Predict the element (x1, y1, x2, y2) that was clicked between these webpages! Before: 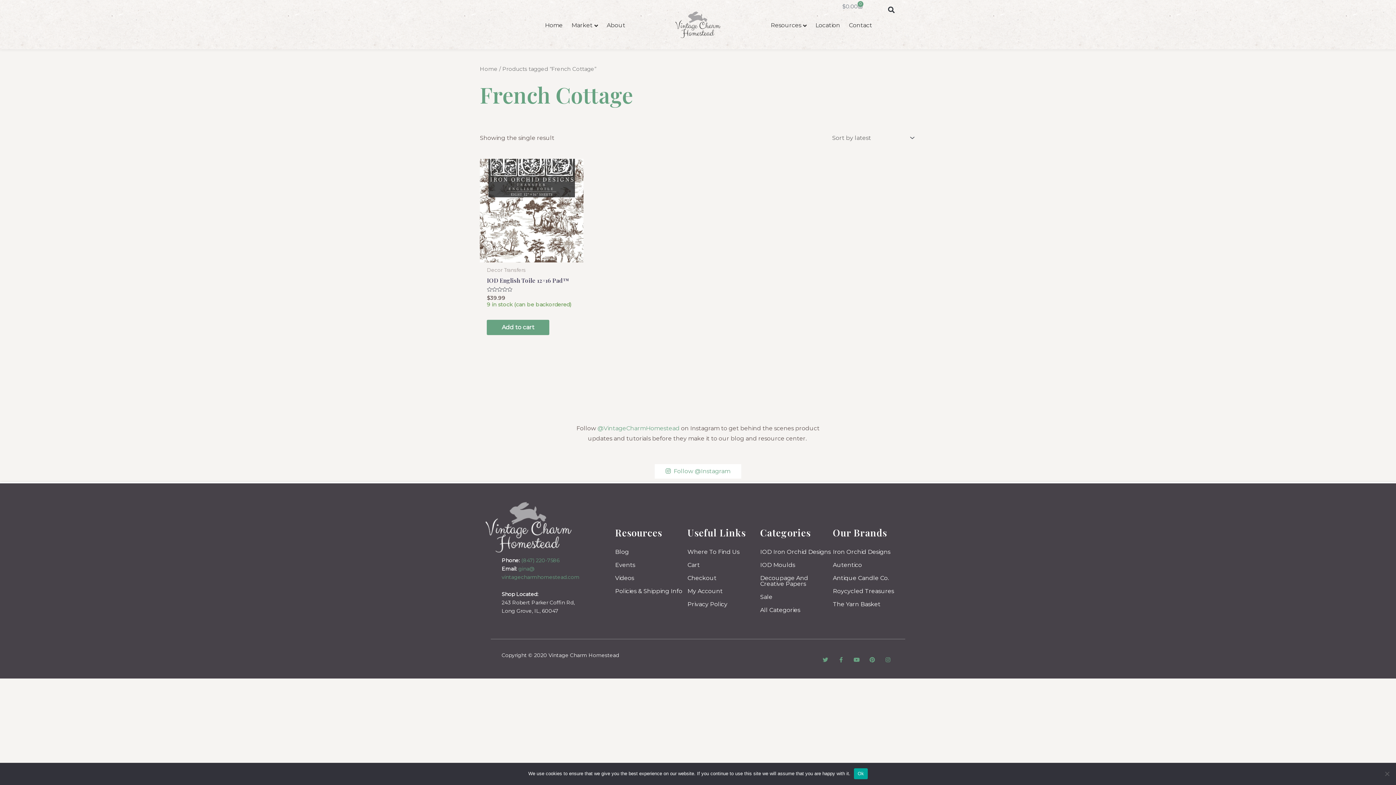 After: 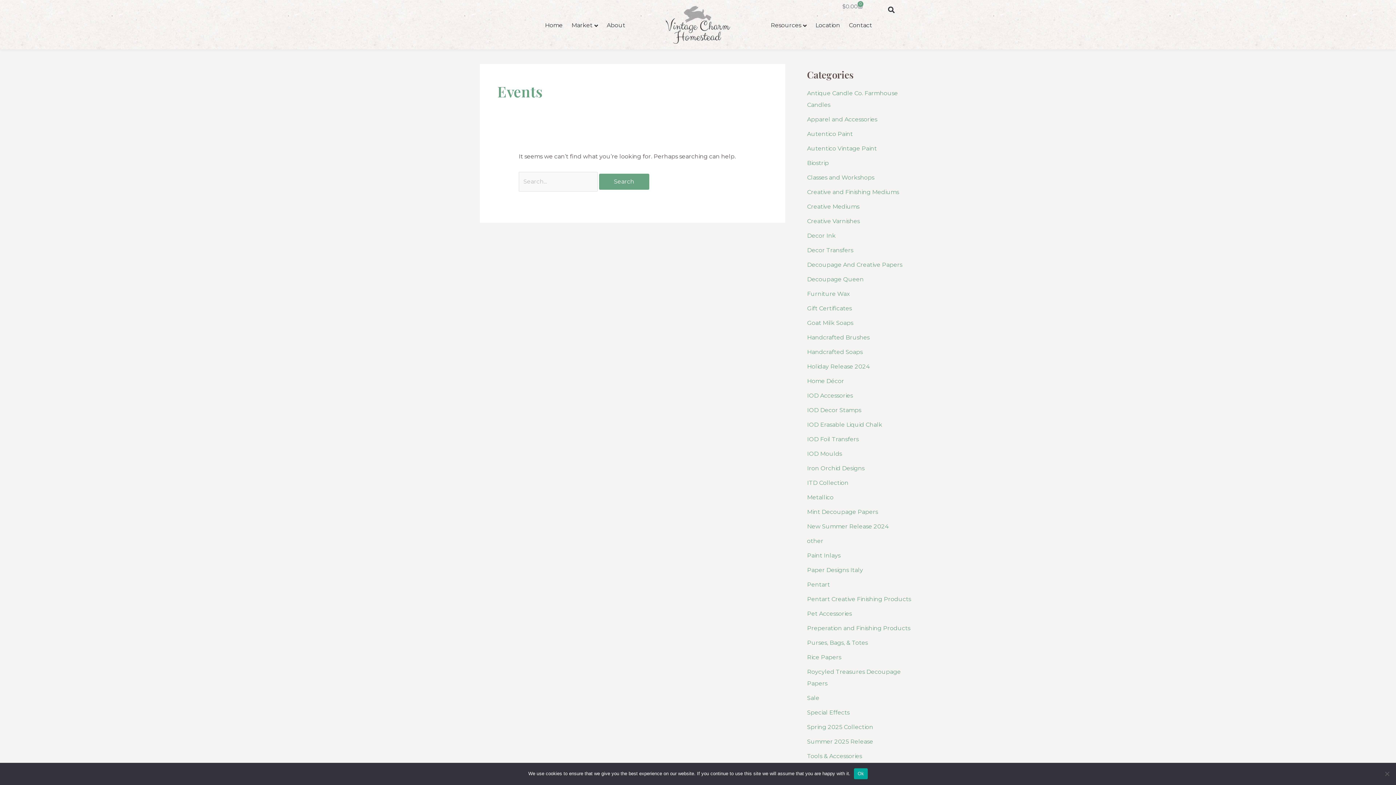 Action: bbox: (615, 558, 682, 571) label: Events